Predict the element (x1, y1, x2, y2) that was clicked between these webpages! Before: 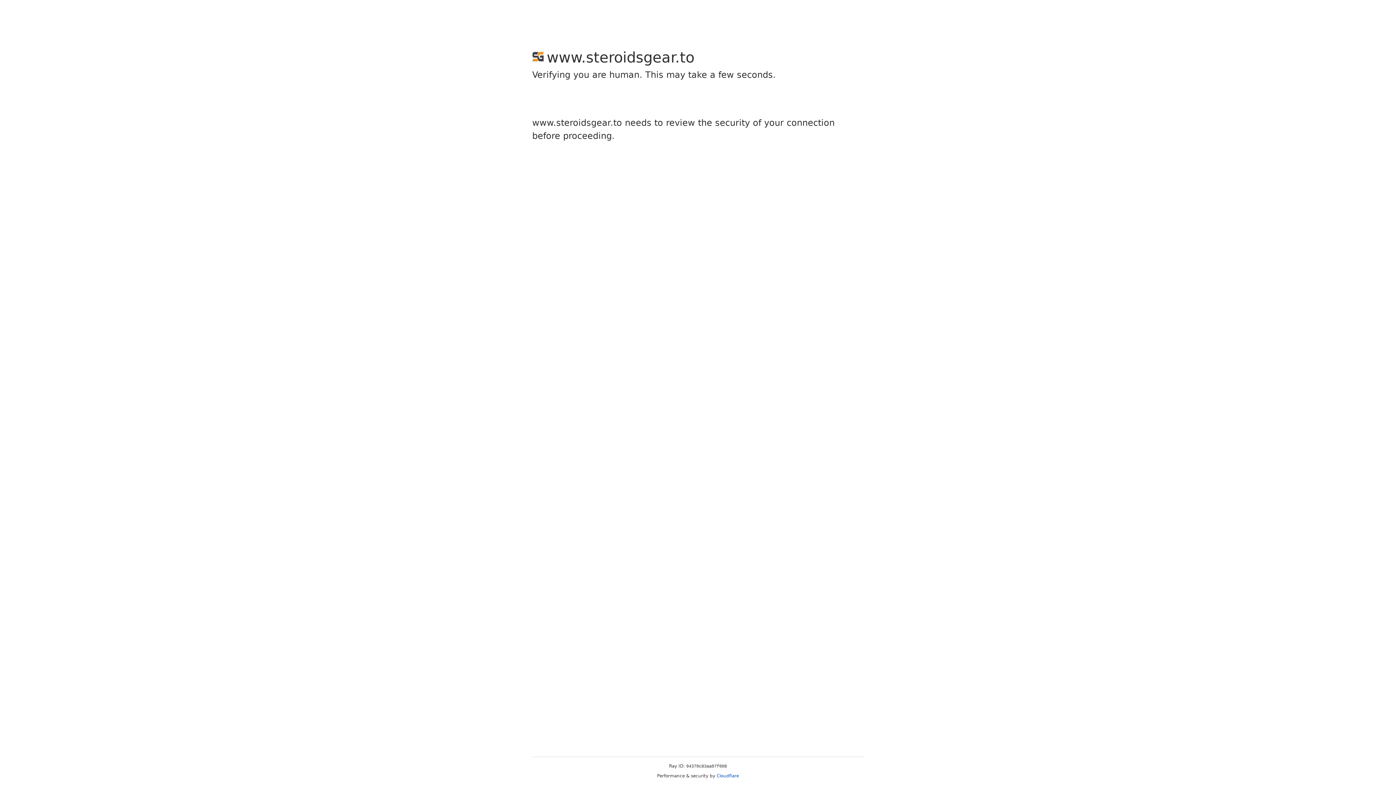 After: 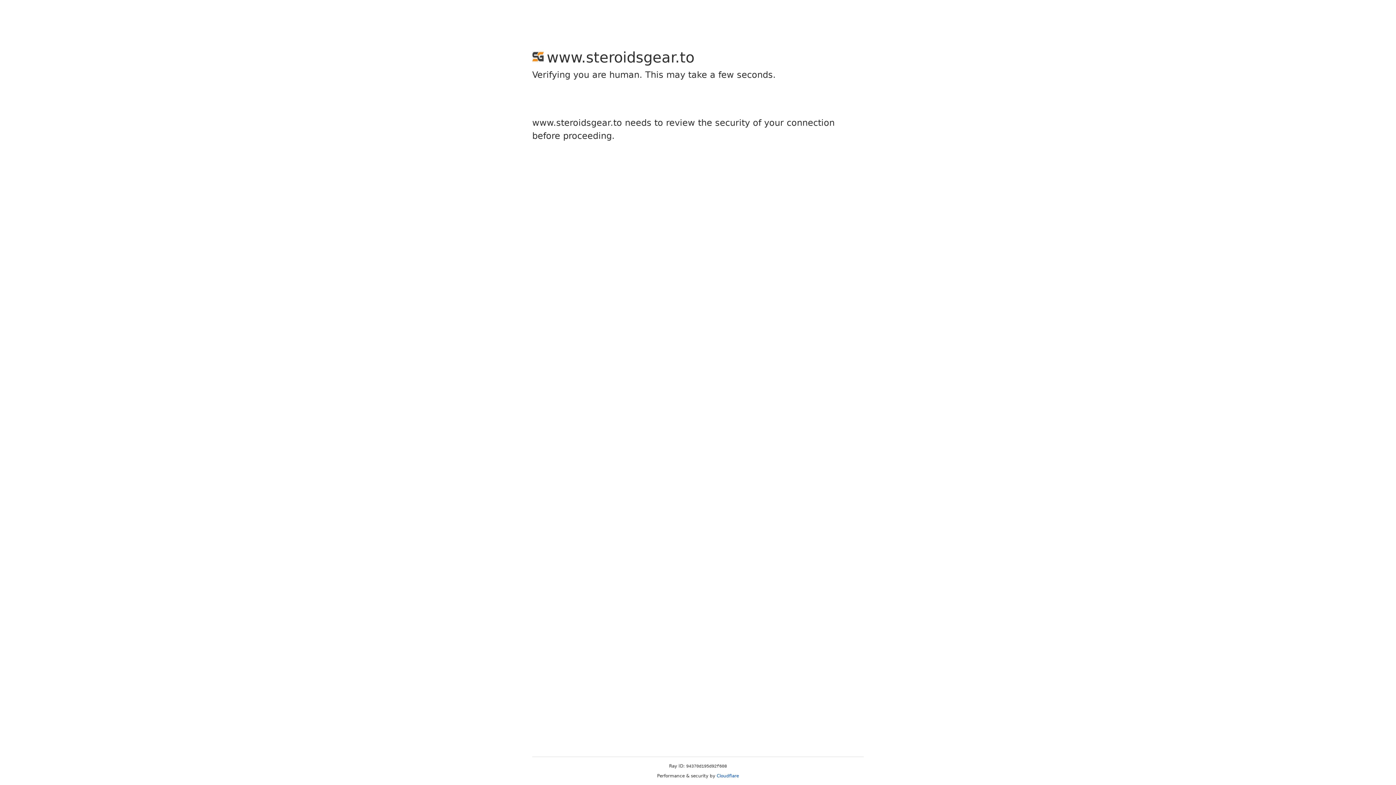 Action: label: Cloudflare bbox: (716, 773, 739, 778)